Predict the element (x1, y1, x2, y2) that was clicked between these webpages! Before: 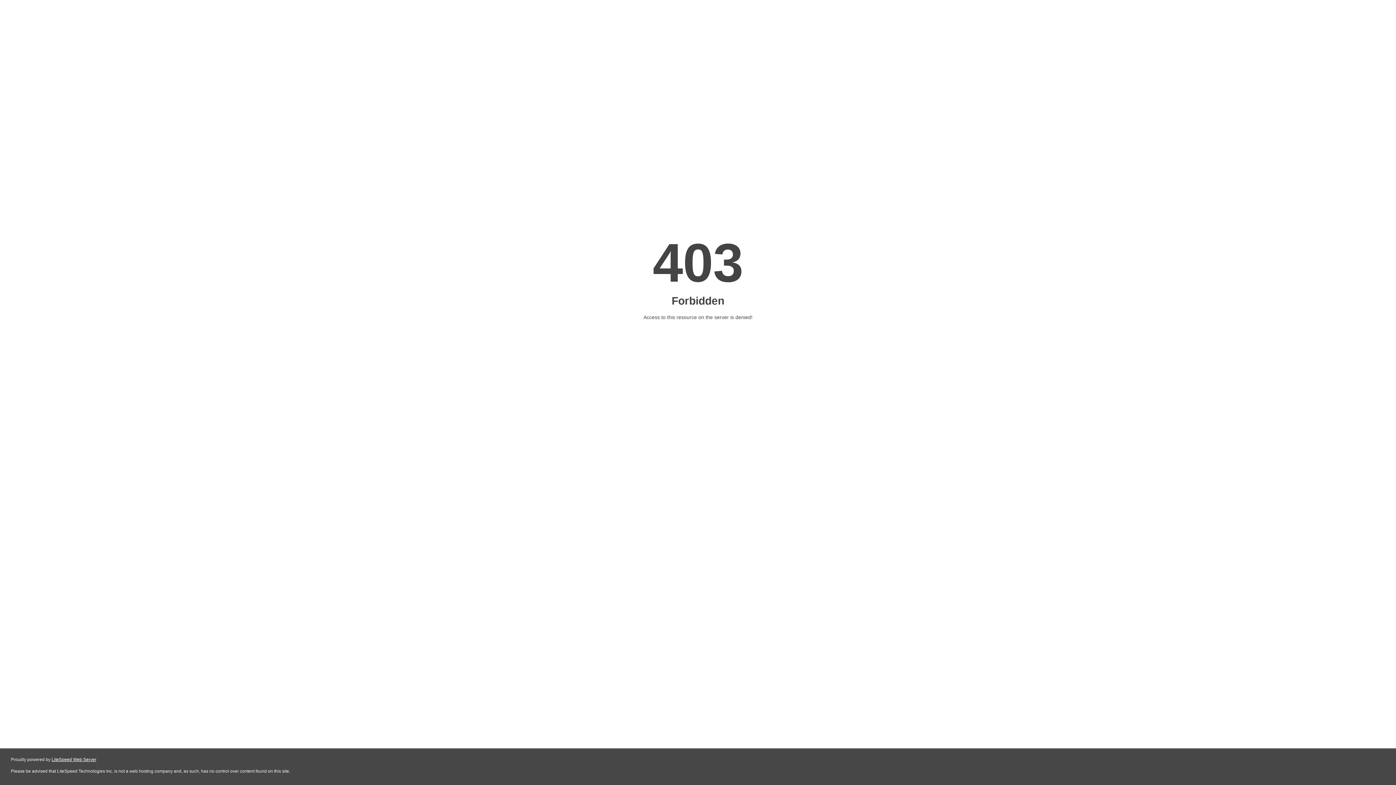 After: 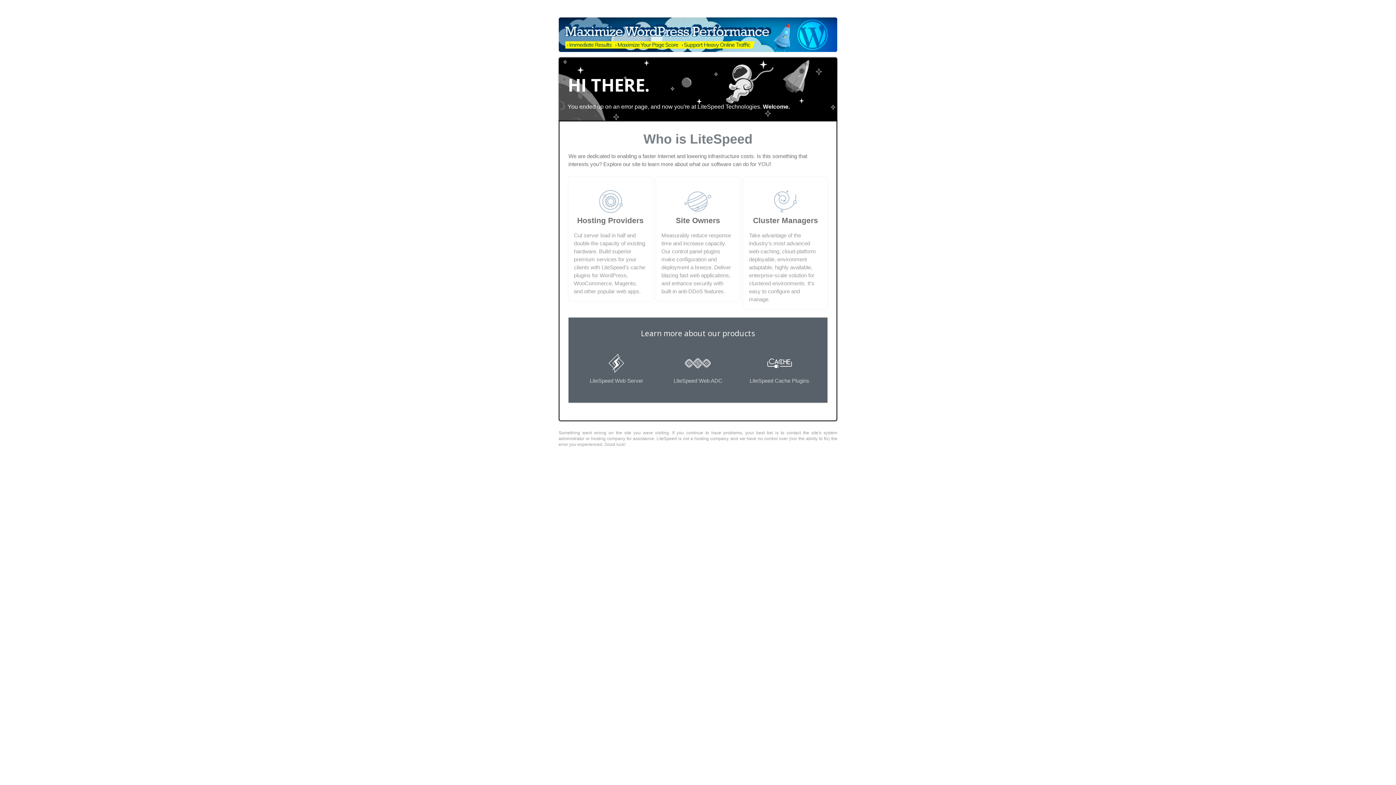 Action: label: LiteSpeed Web Server bbox: (51, 757, 96, 762)